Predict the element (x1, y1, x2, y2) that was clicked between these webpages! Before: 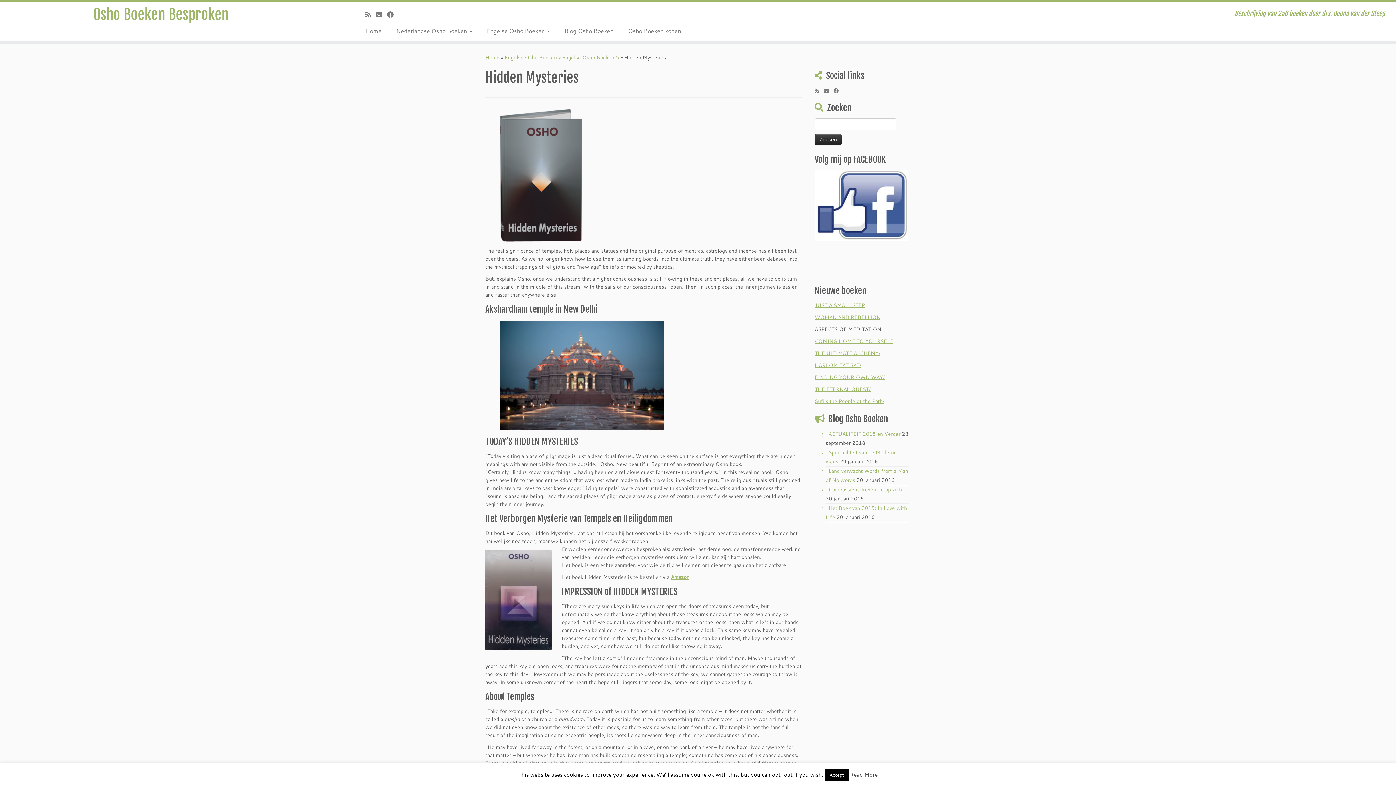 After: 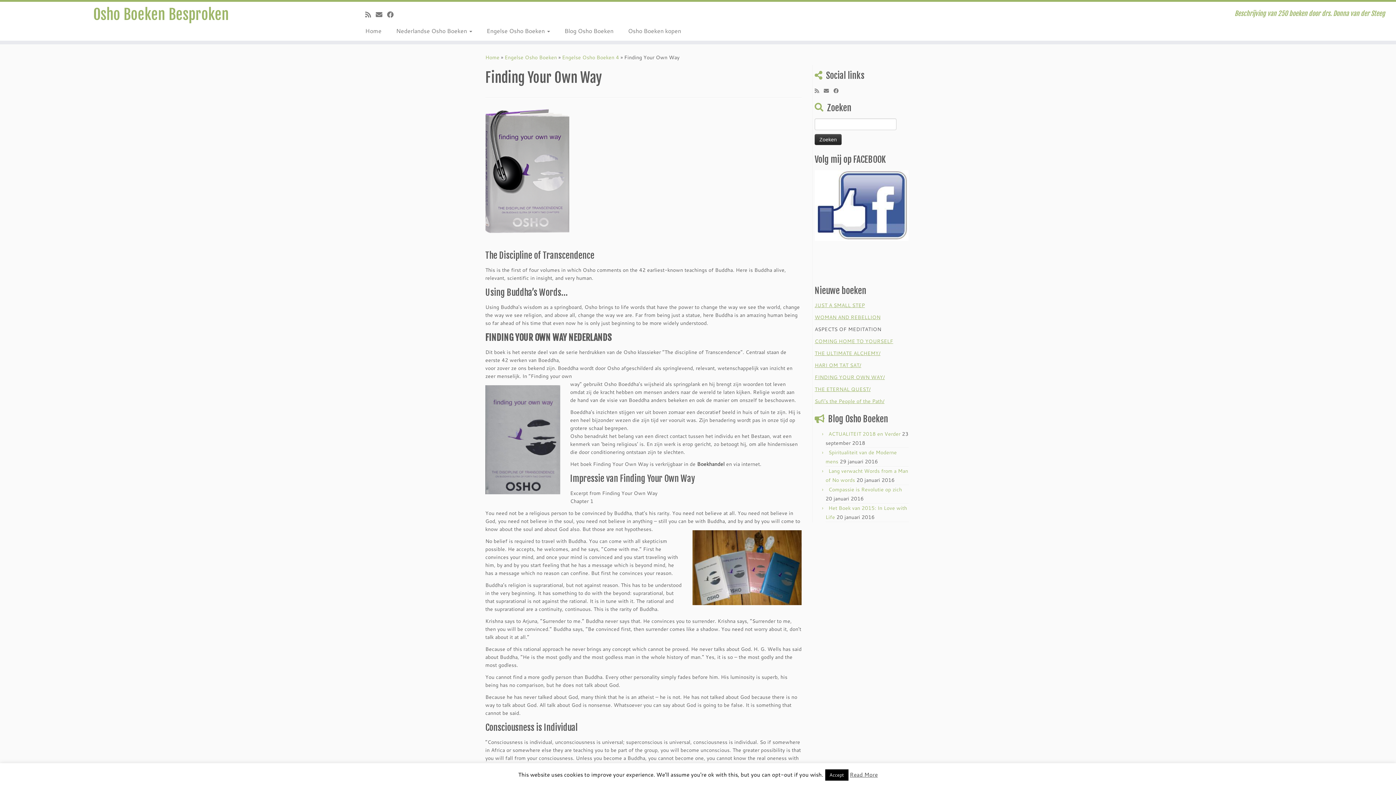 Action: label: FINDING YOUR OWN WAY/ bbox: (814, 373, 885, 381)